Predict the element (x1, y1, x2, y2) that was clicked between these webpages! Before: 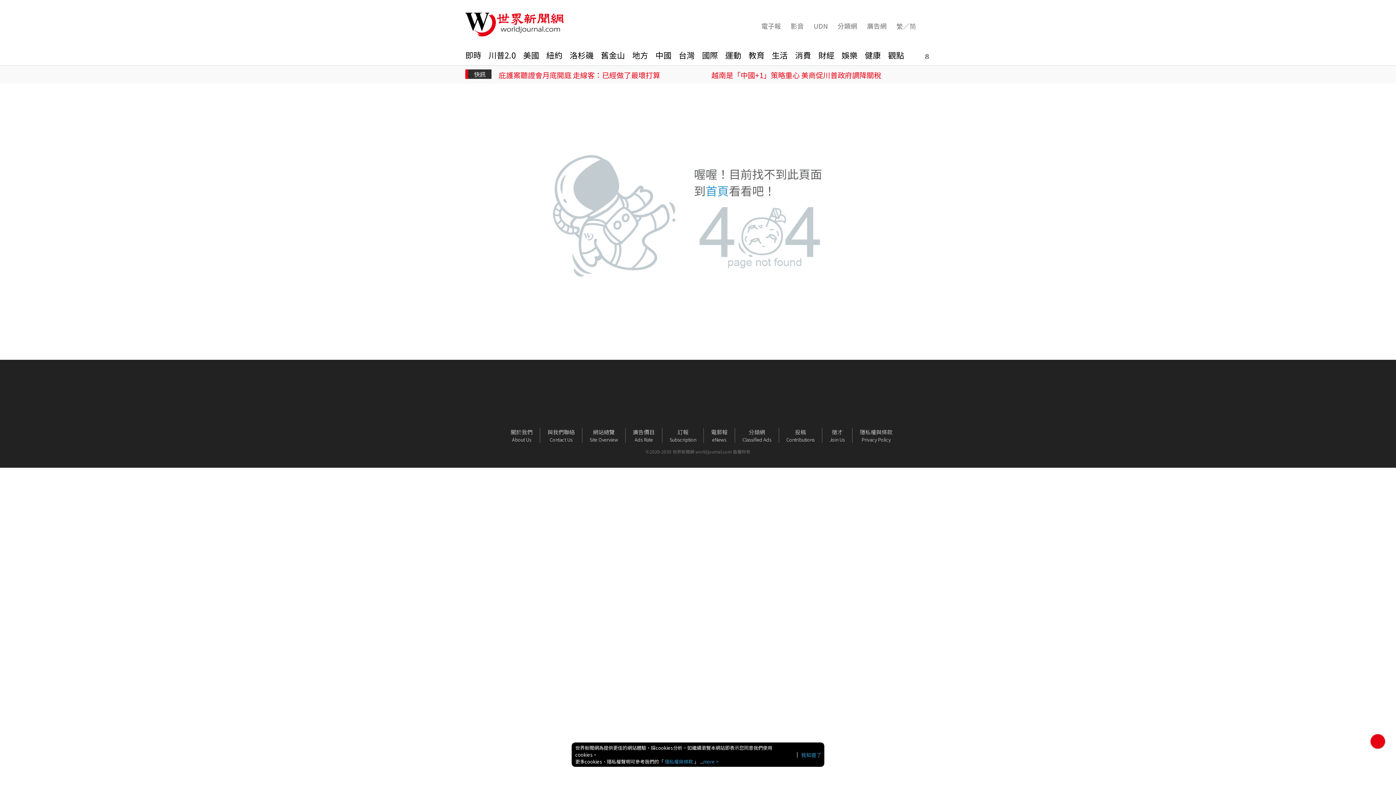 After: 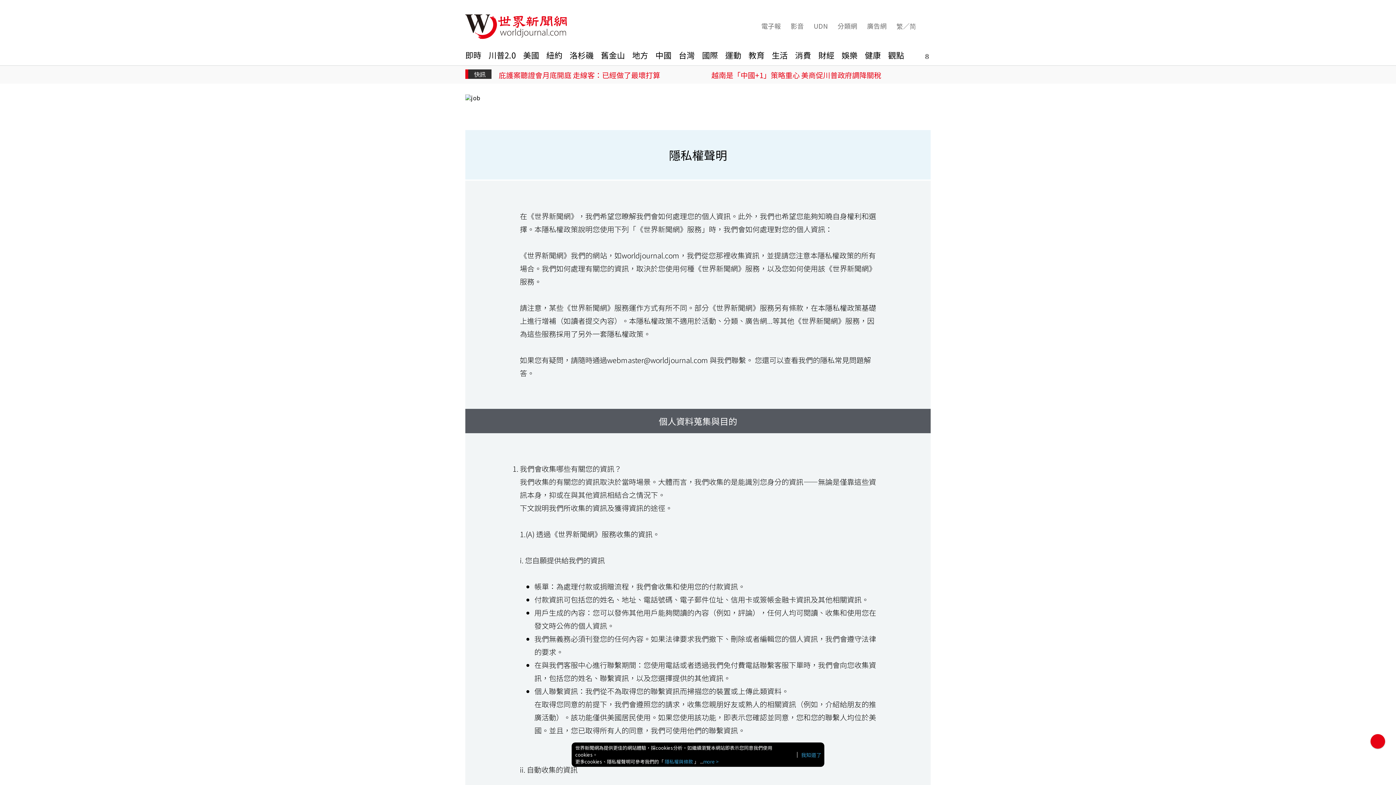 Action: bbox: (852, 428, 900, 443) label: 隱私權與條款

Privacy Policy